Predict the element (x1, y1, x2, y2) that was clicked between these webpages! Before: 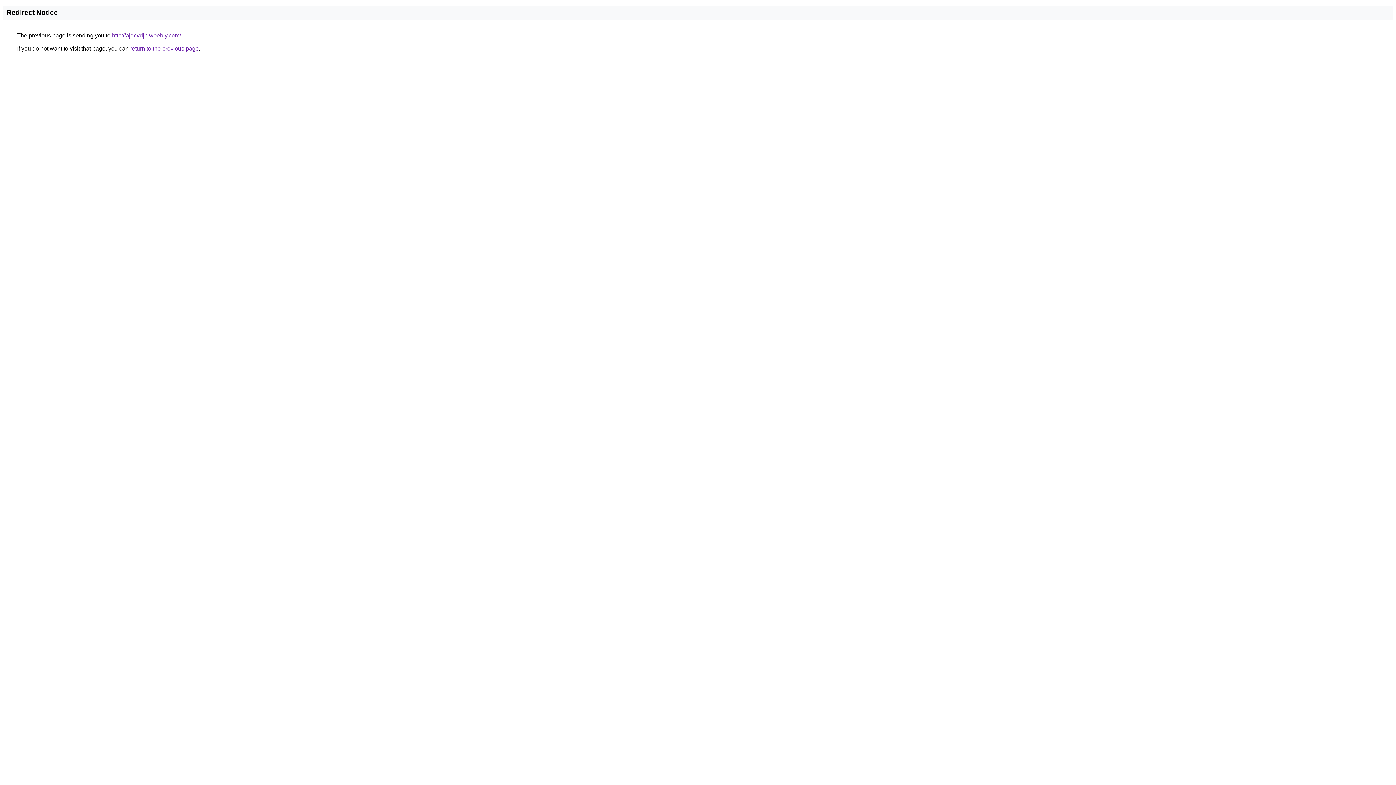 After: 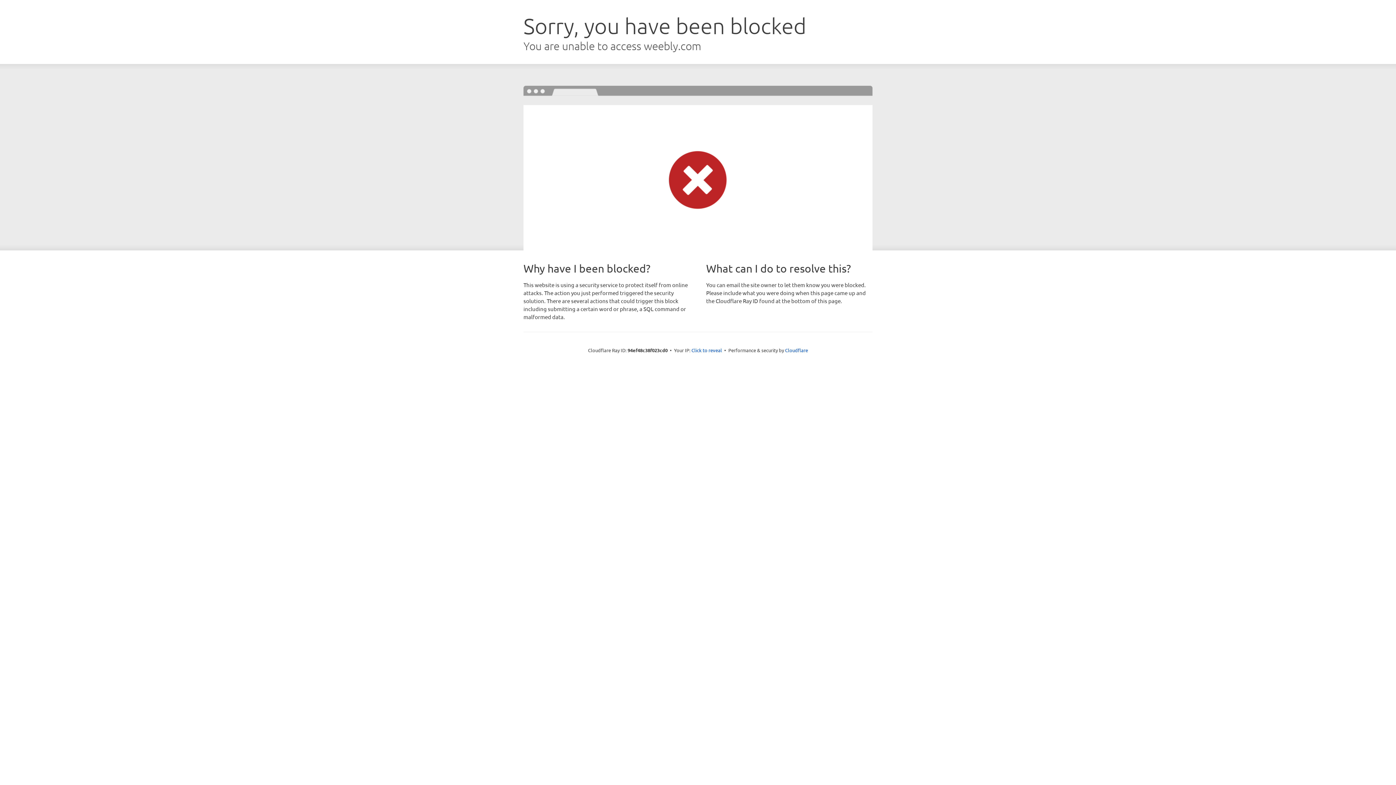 Action: label: http://ajdcvdjh.weebly.com/ bbox: (112, 32, 181, 38)